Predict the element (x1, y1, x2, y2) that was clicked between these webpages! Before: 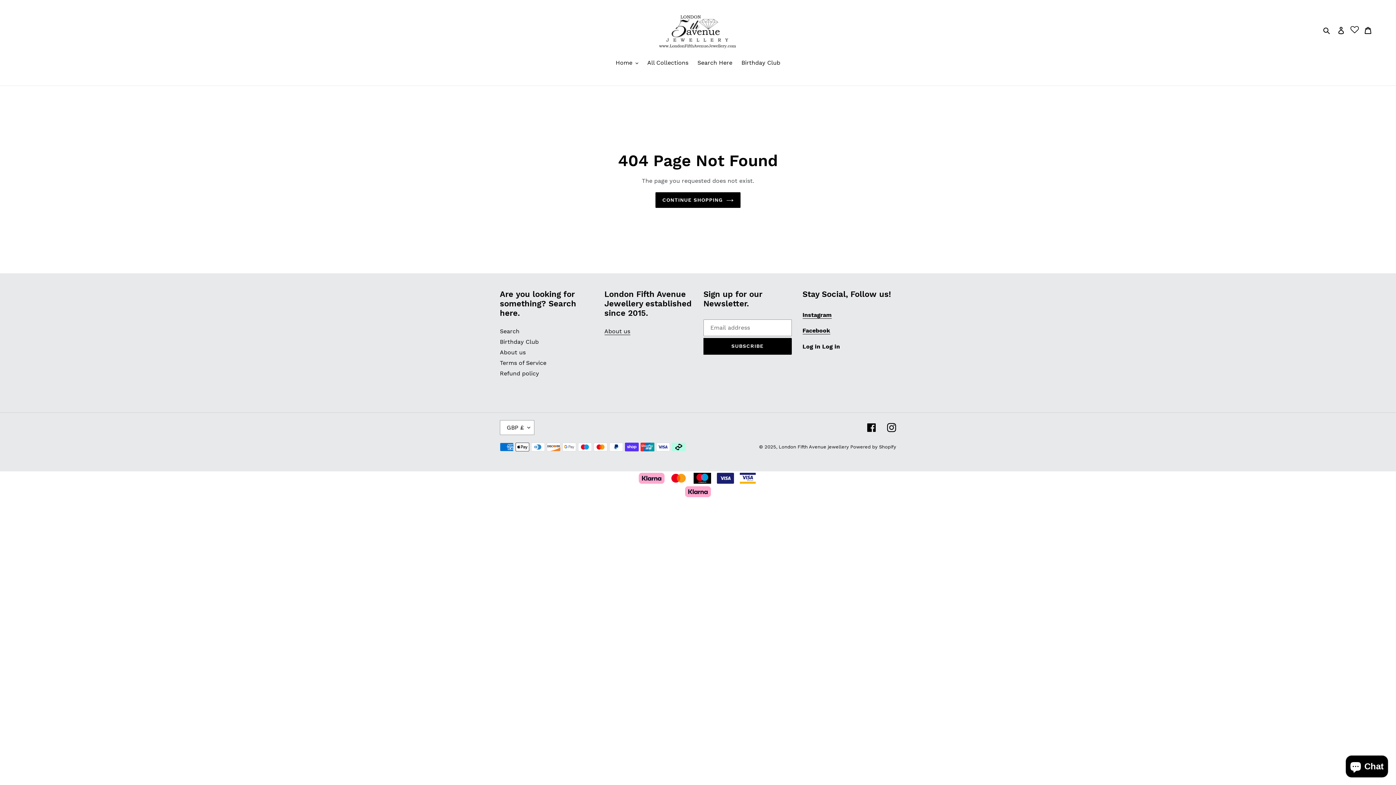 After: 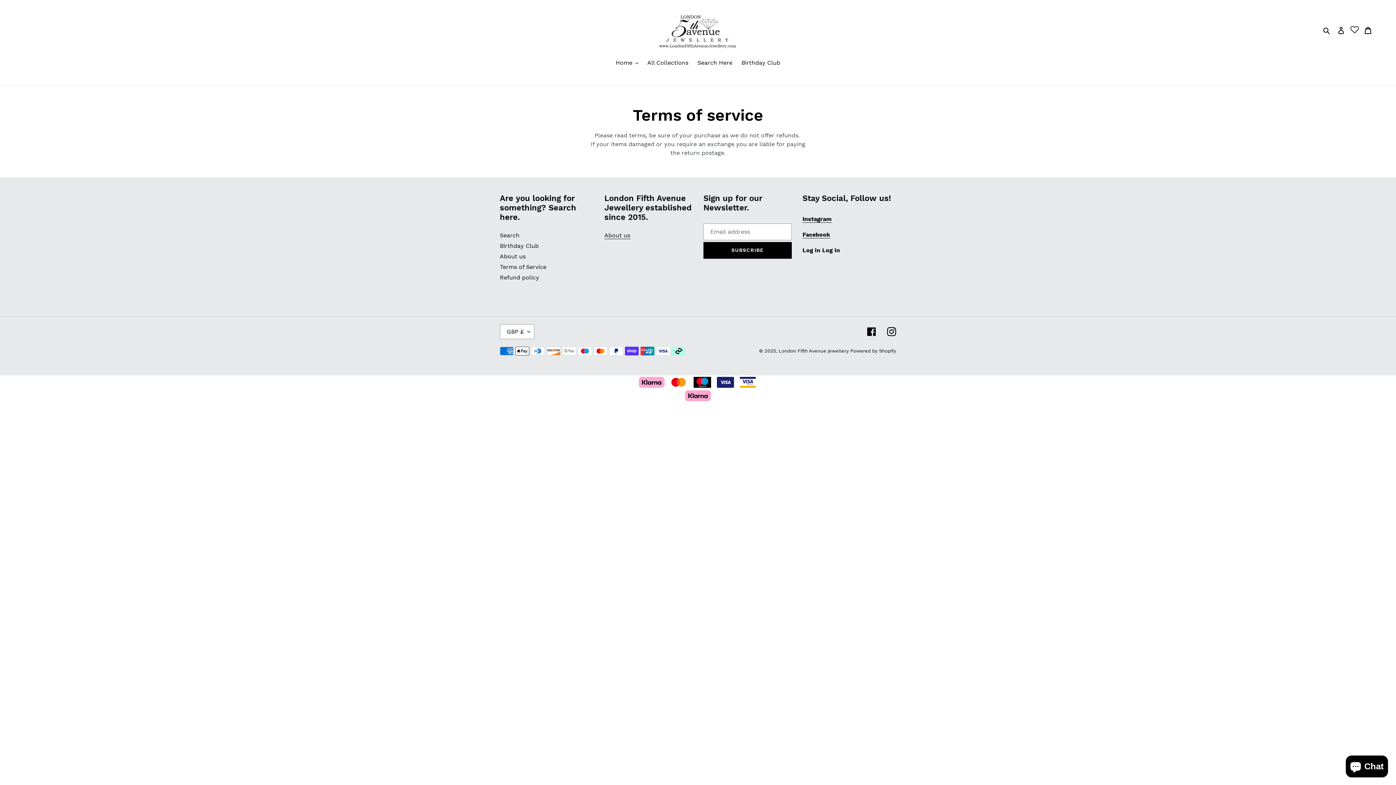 Action: bbox: (500, 359, 546, 366) label: Terms of Service